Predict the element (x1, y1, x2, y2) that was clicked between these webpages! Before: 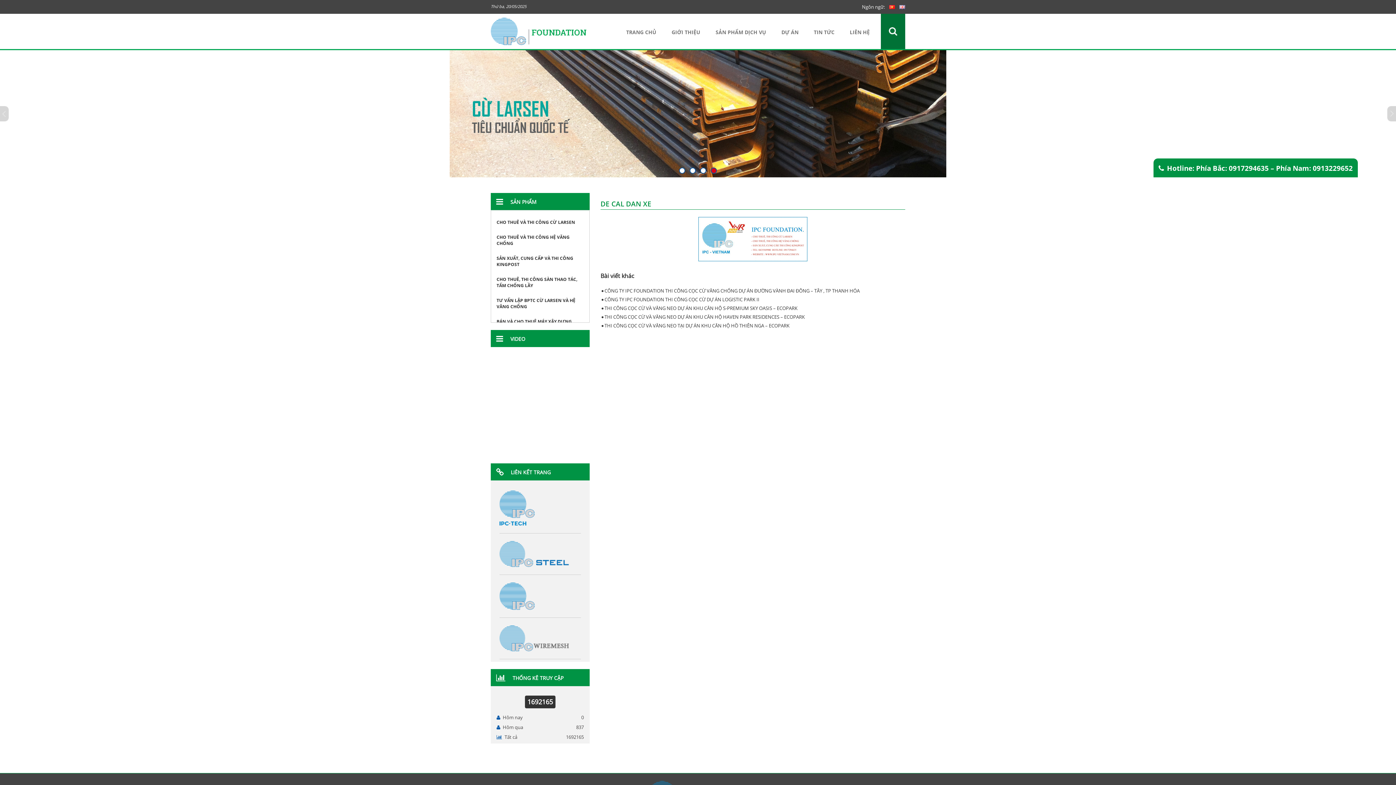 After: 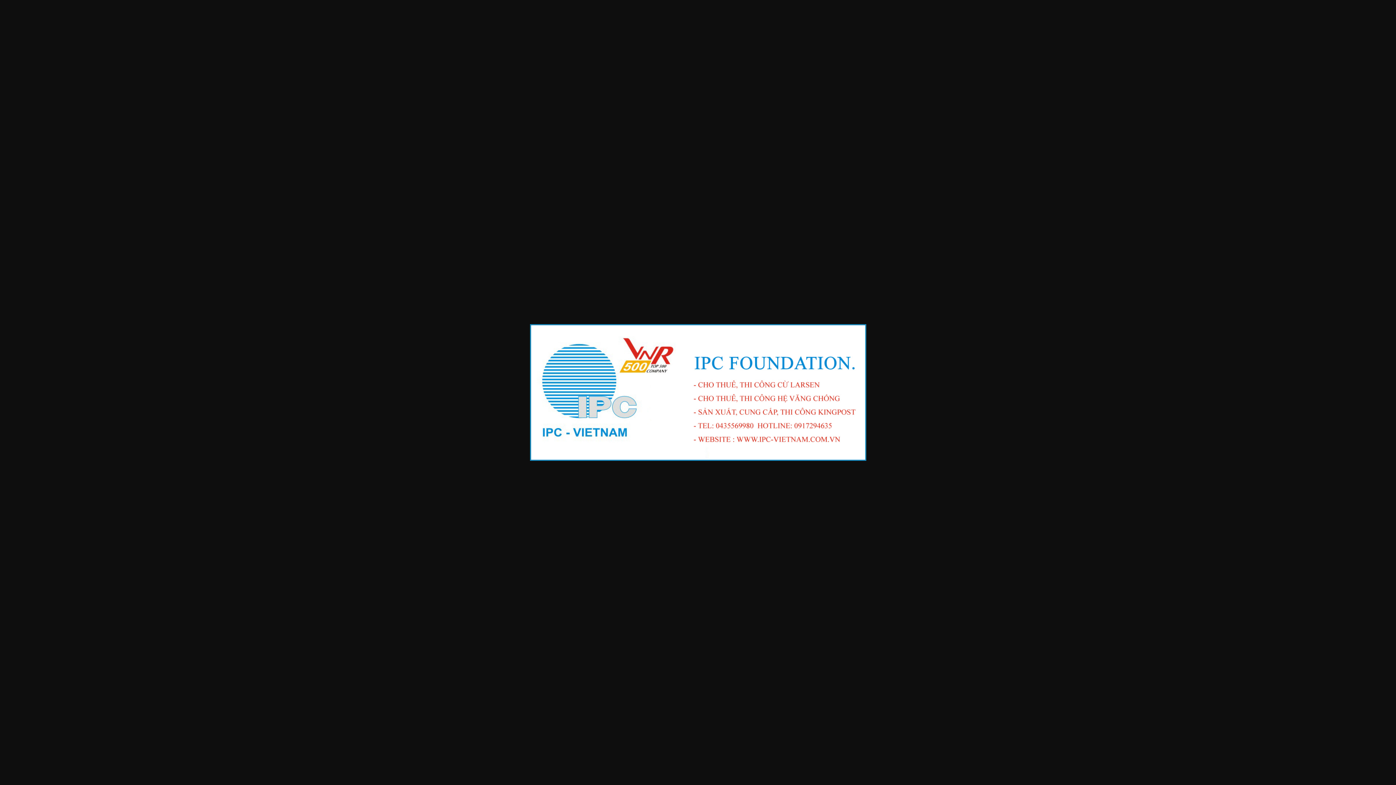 Action: bbox: (600, 217, 905, 261)